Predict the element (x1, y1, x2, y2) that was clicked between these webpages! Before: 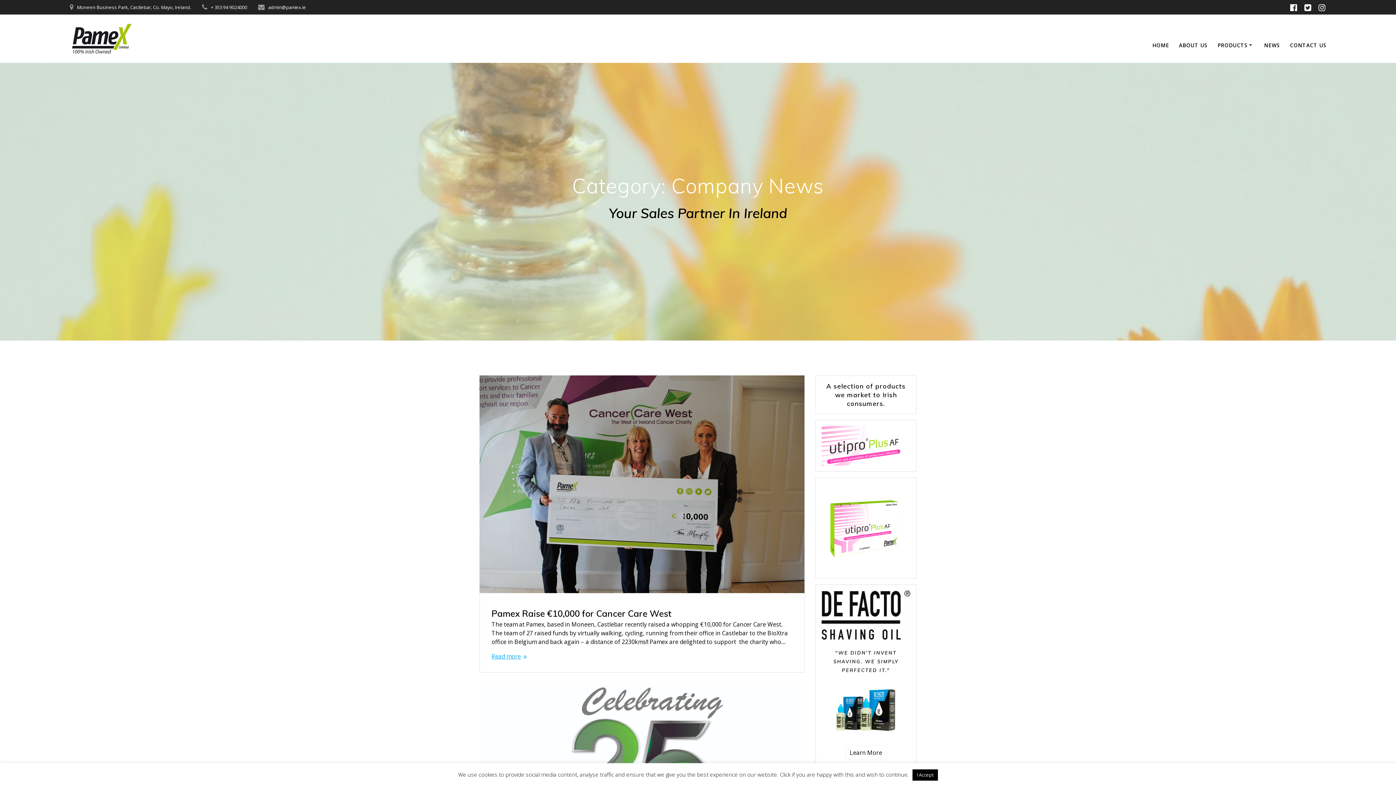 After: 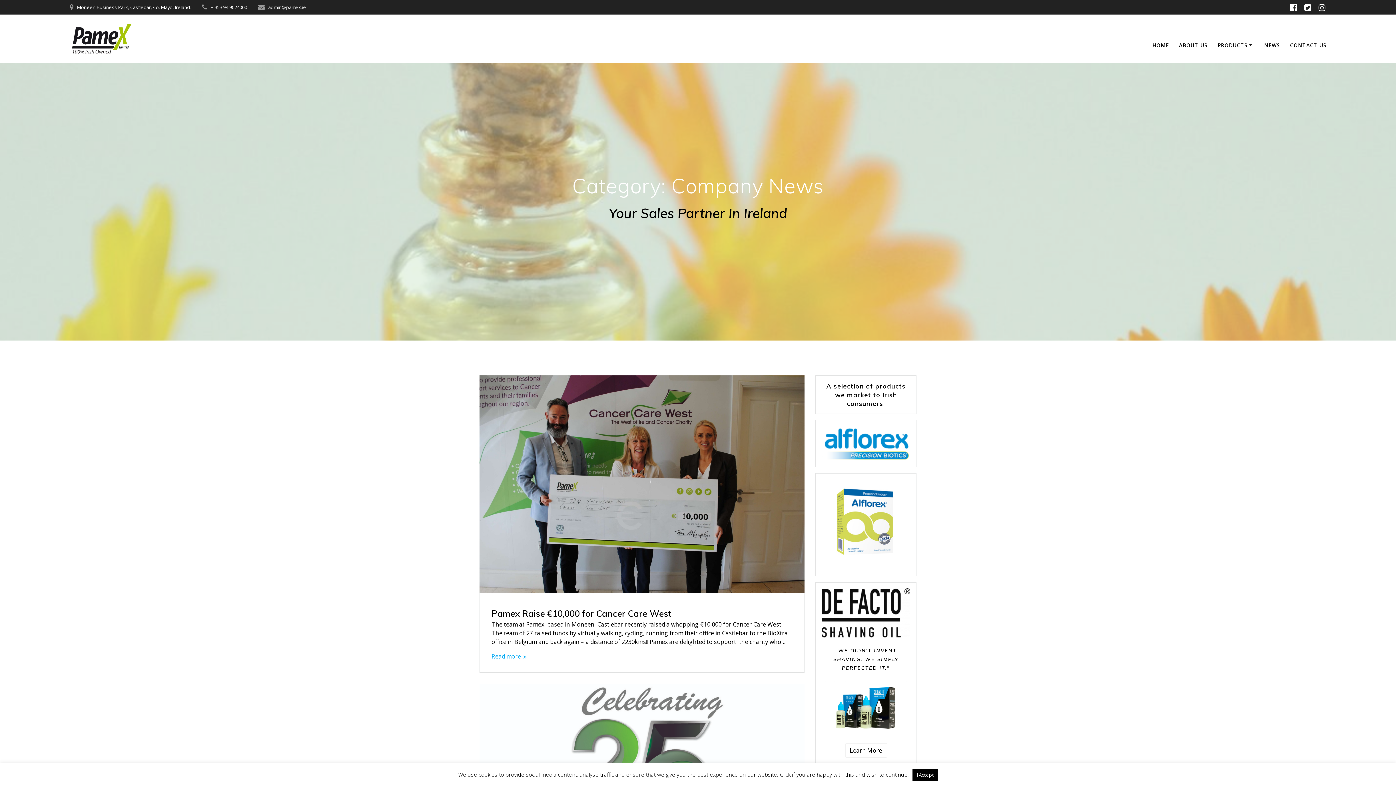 Action: bbox: (1315, 2, 1329, 12)